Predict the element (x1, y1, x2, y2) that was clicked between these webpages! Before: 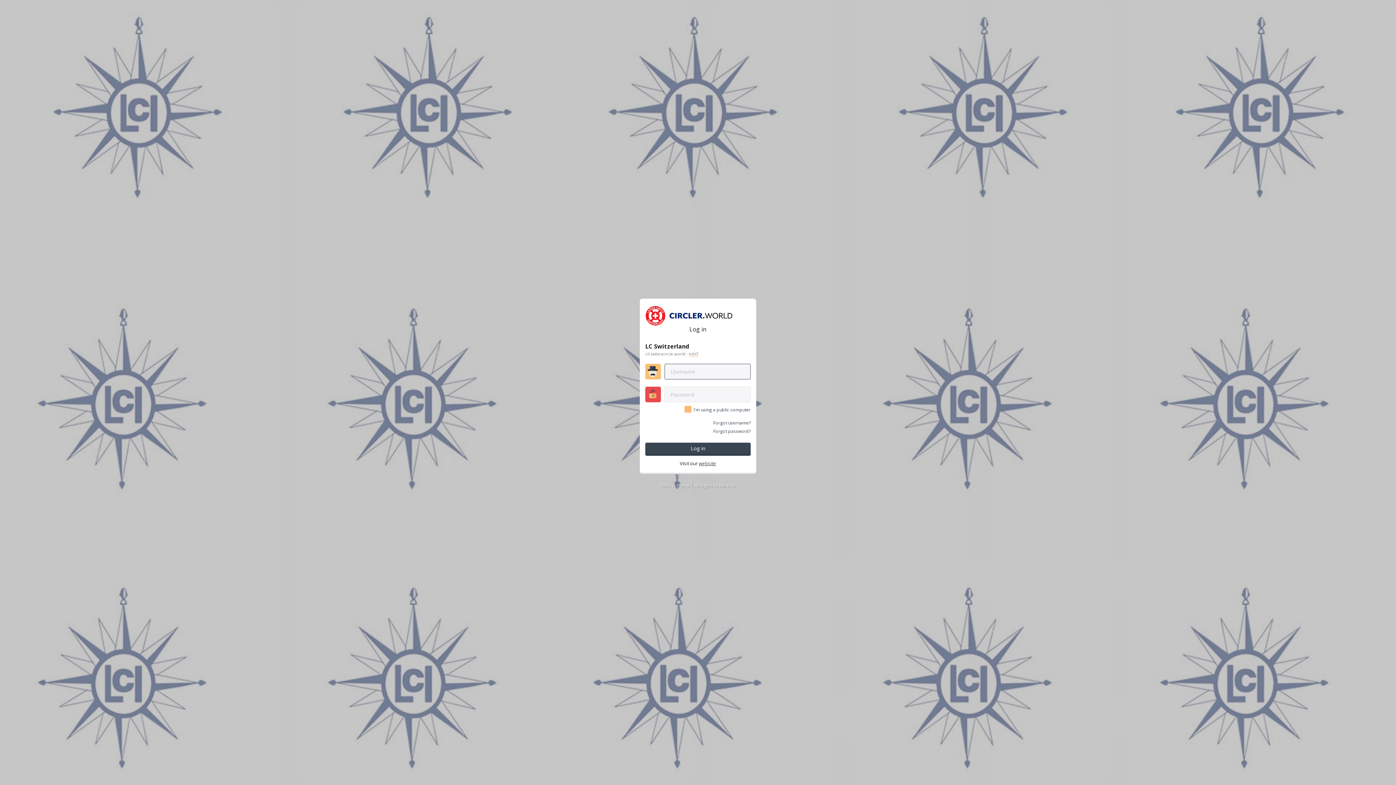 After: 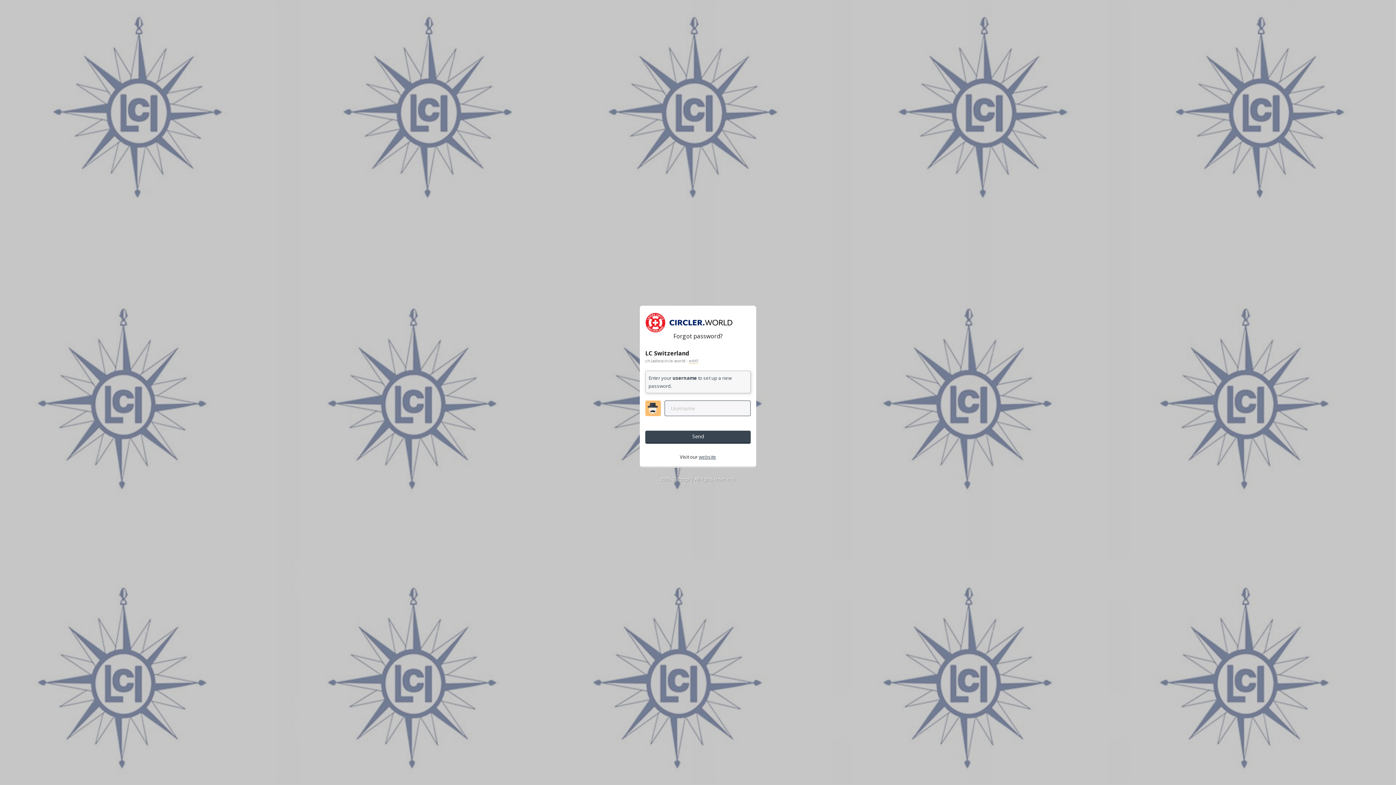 Action: label: Forgot password? bbox: (713, 428, 750, 434)